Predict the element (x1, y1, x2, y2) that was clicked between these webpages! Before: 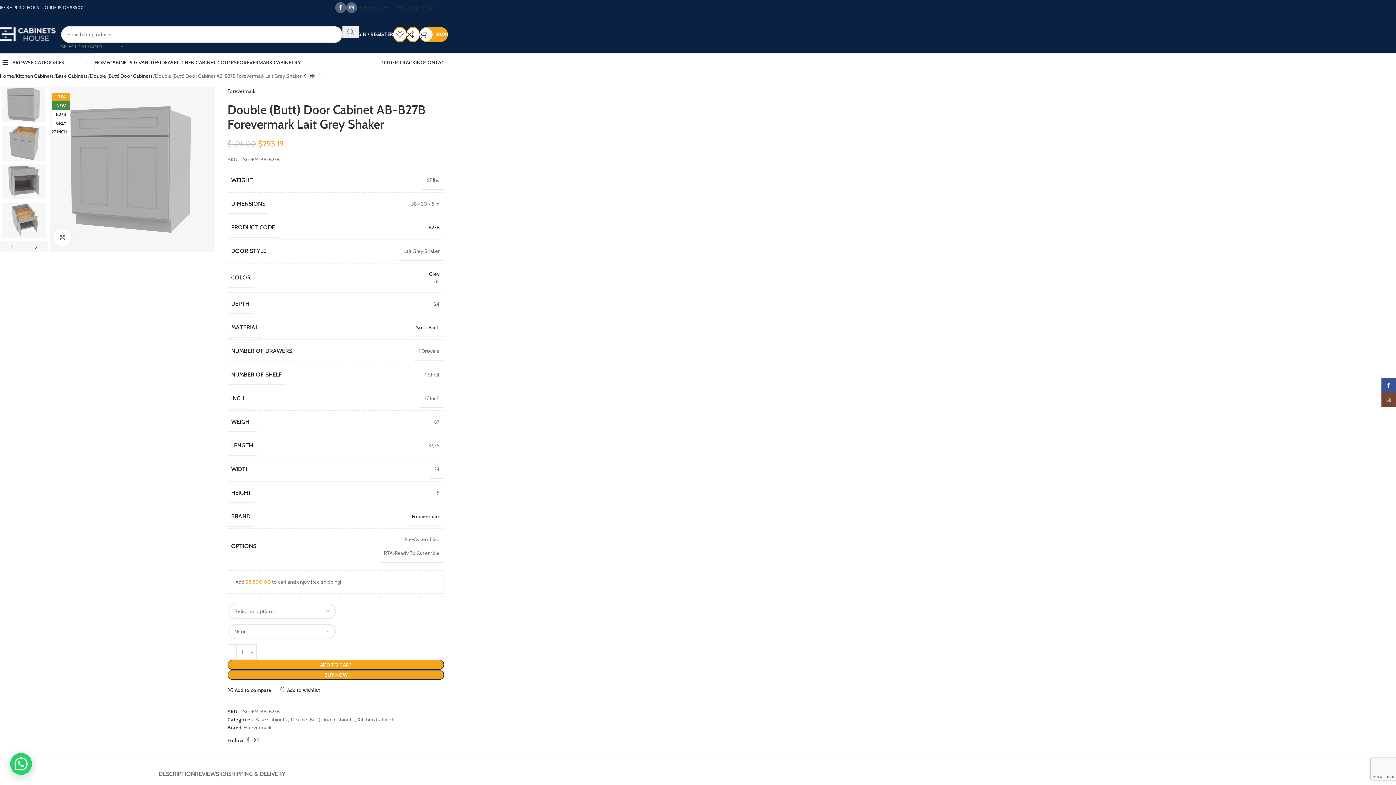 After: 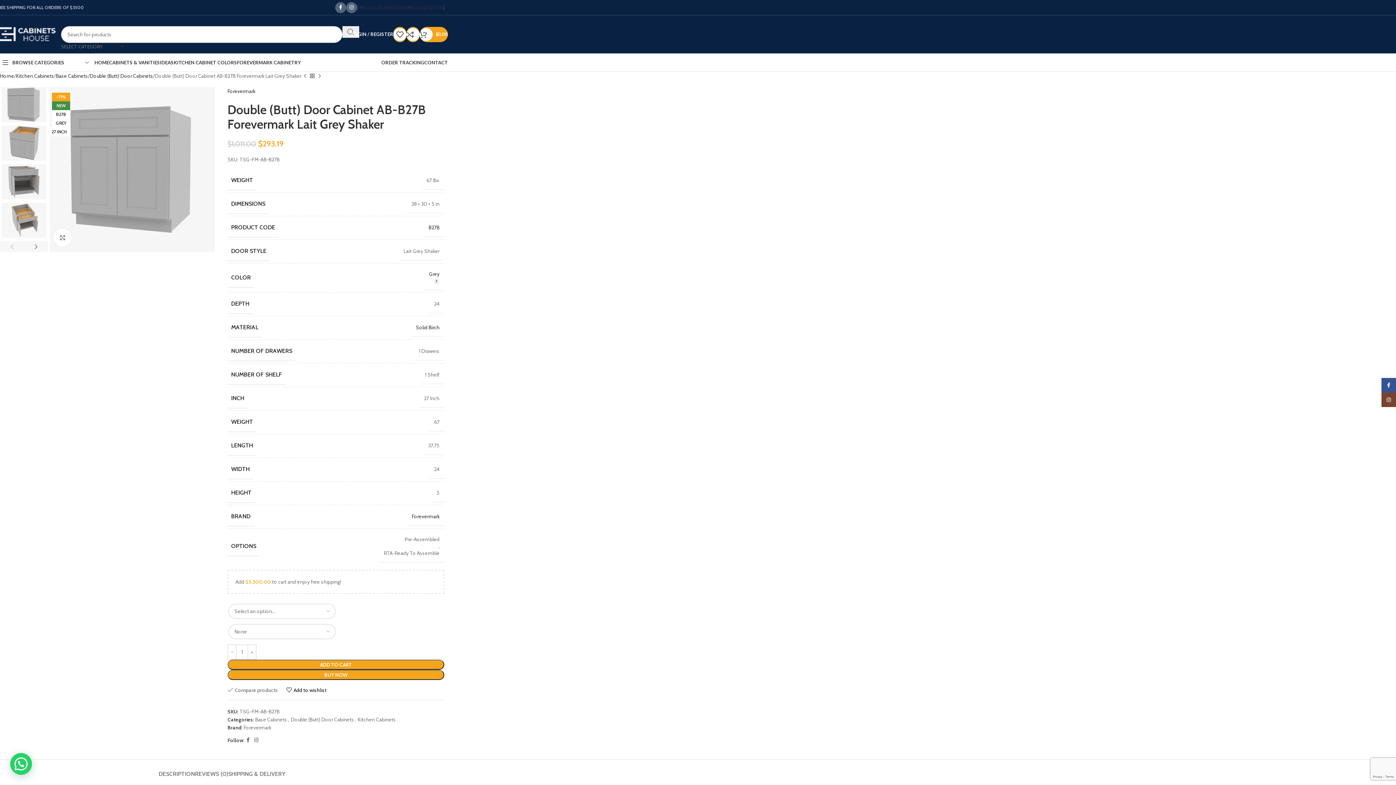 Action: bbox: (227, 687, 271, 693) label: Add to compare